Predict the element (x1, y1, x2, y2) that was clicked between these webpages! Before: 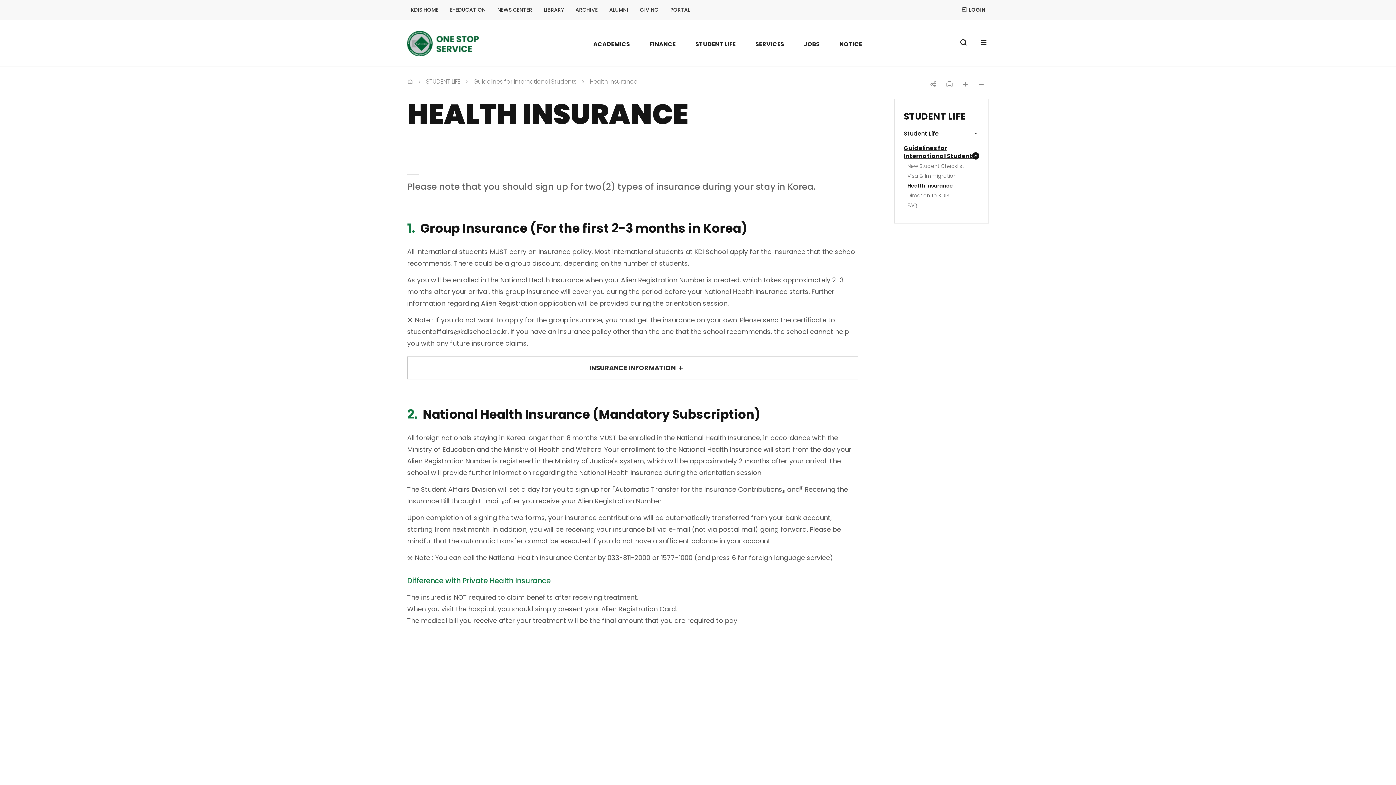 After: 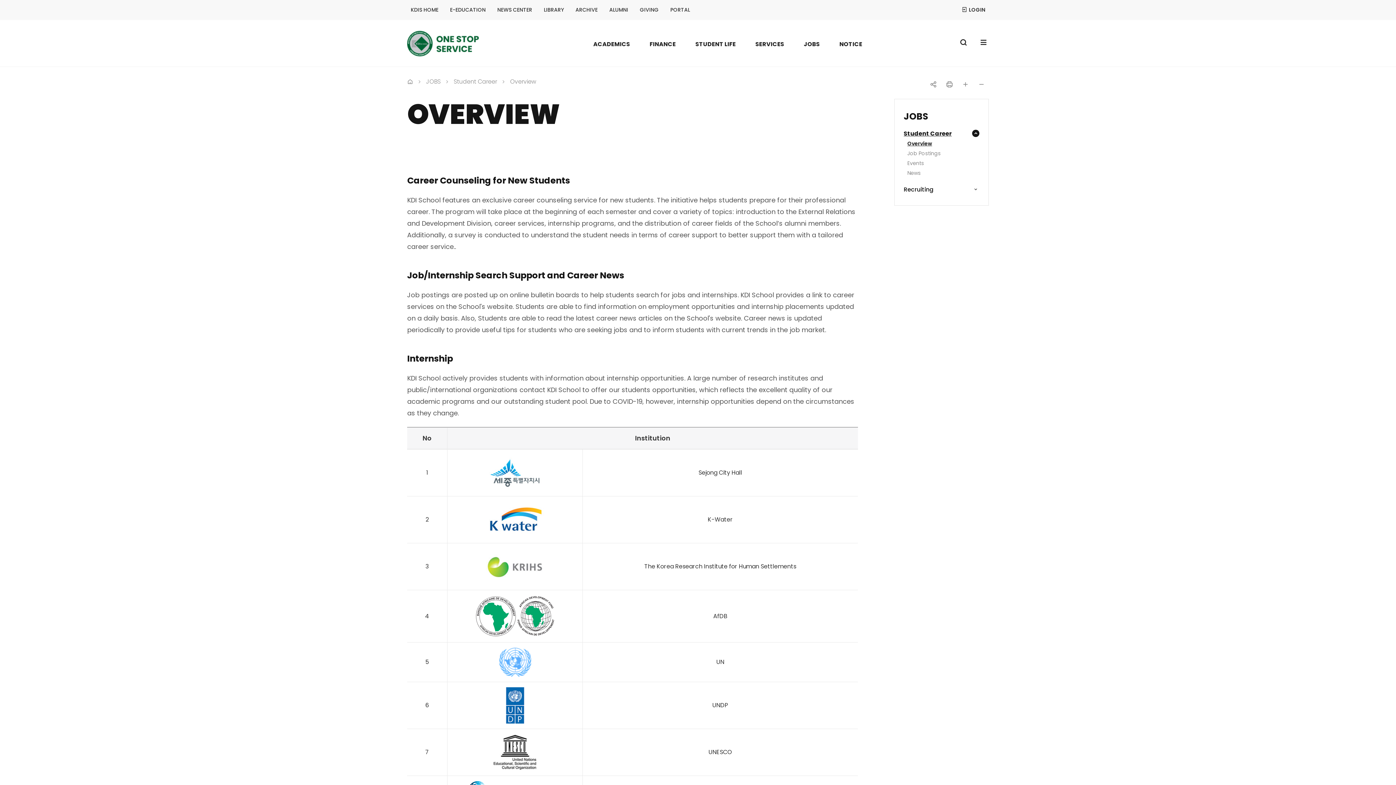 Action: bbox: (804, 20, 820, 67) label: JOBS